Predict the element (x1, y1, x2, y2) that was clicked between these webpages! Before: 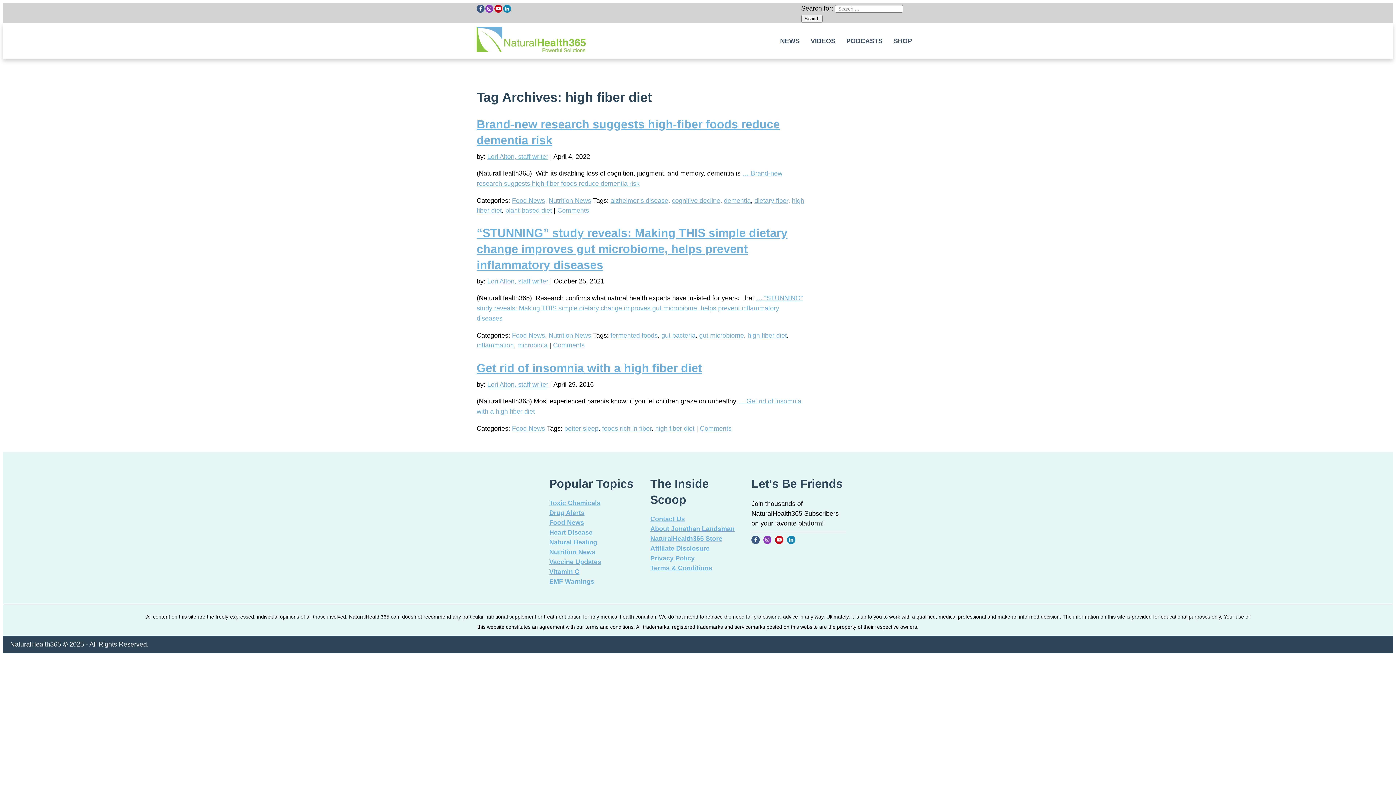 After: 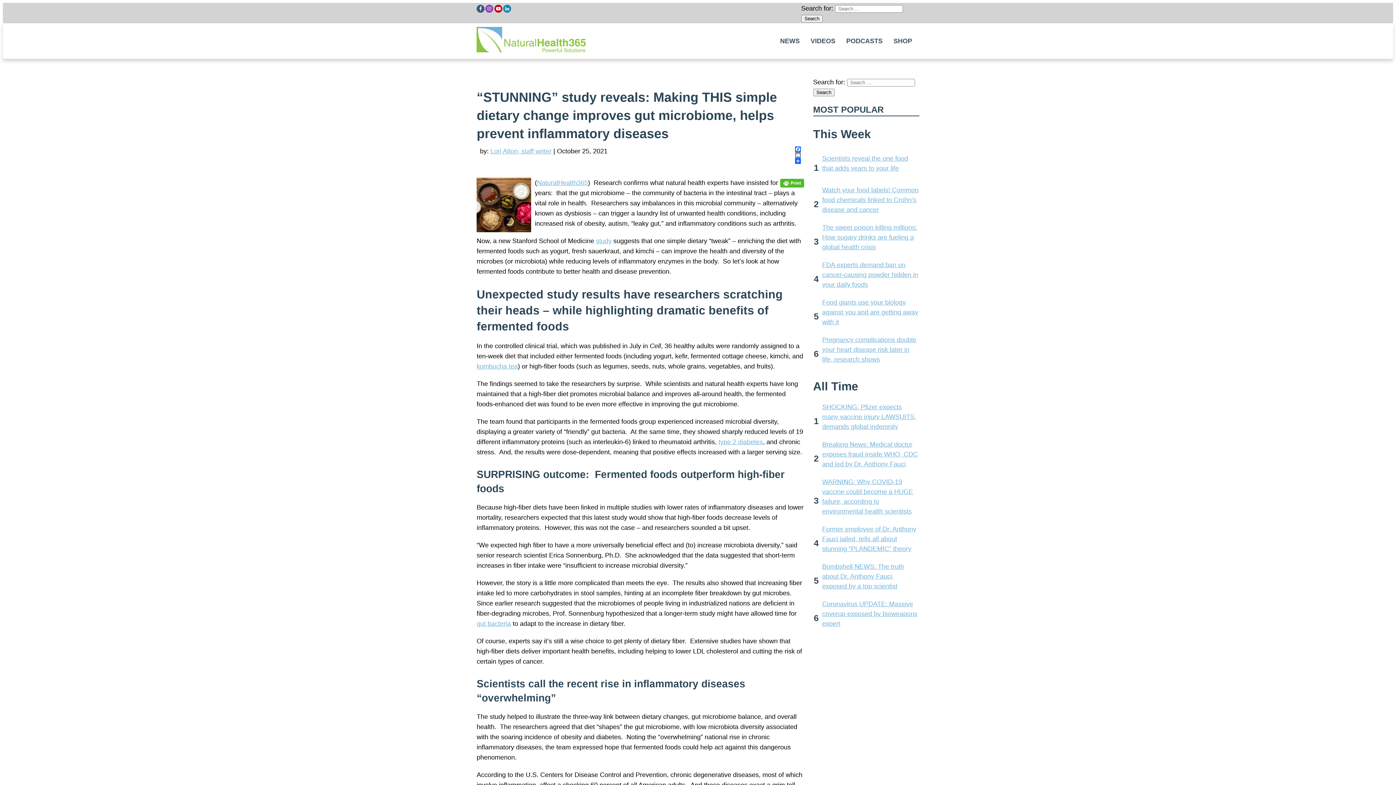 Action: label: “STUNNING” study reveals: Making THIS simple dietary change improves gut microbiome, helps prevent inflammatory diseases bbox: (476, 226, 787, 271)